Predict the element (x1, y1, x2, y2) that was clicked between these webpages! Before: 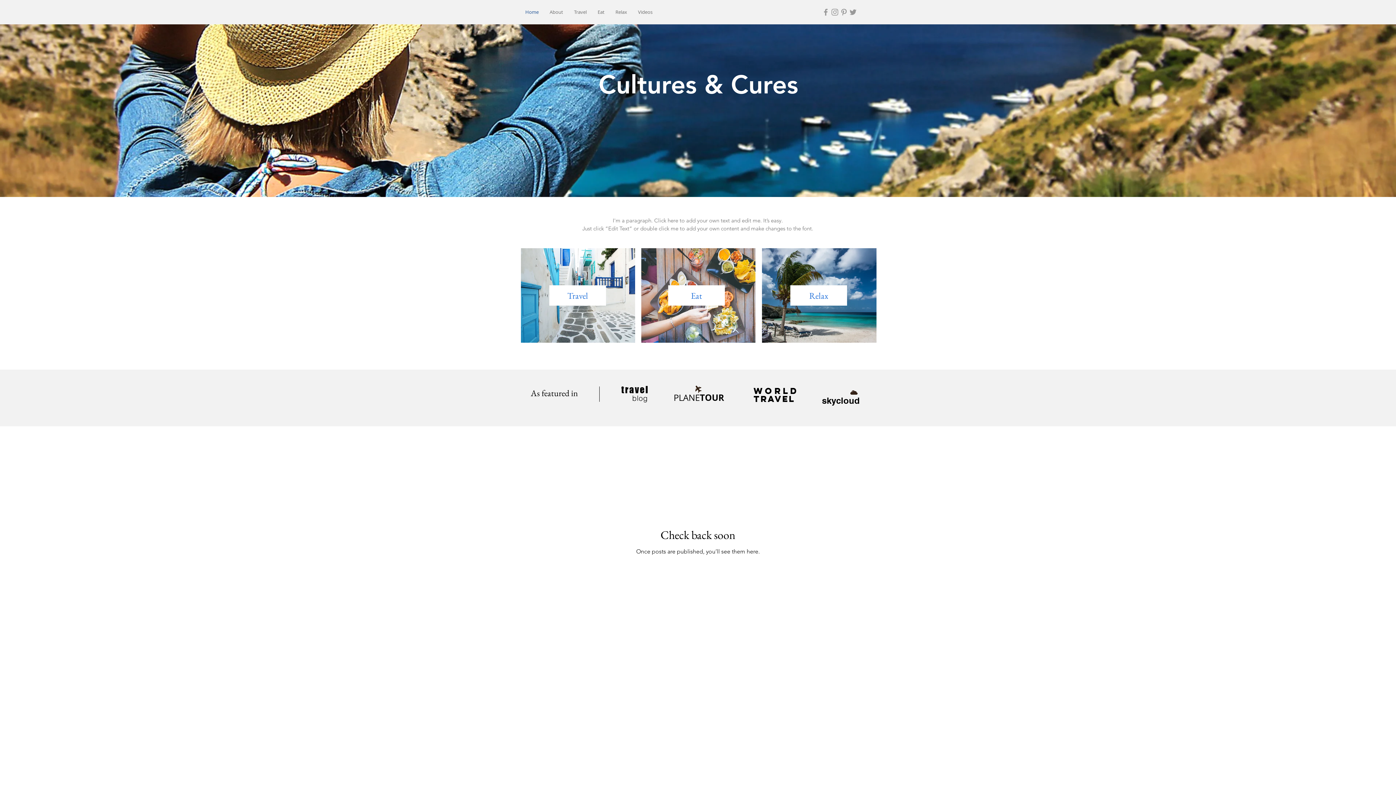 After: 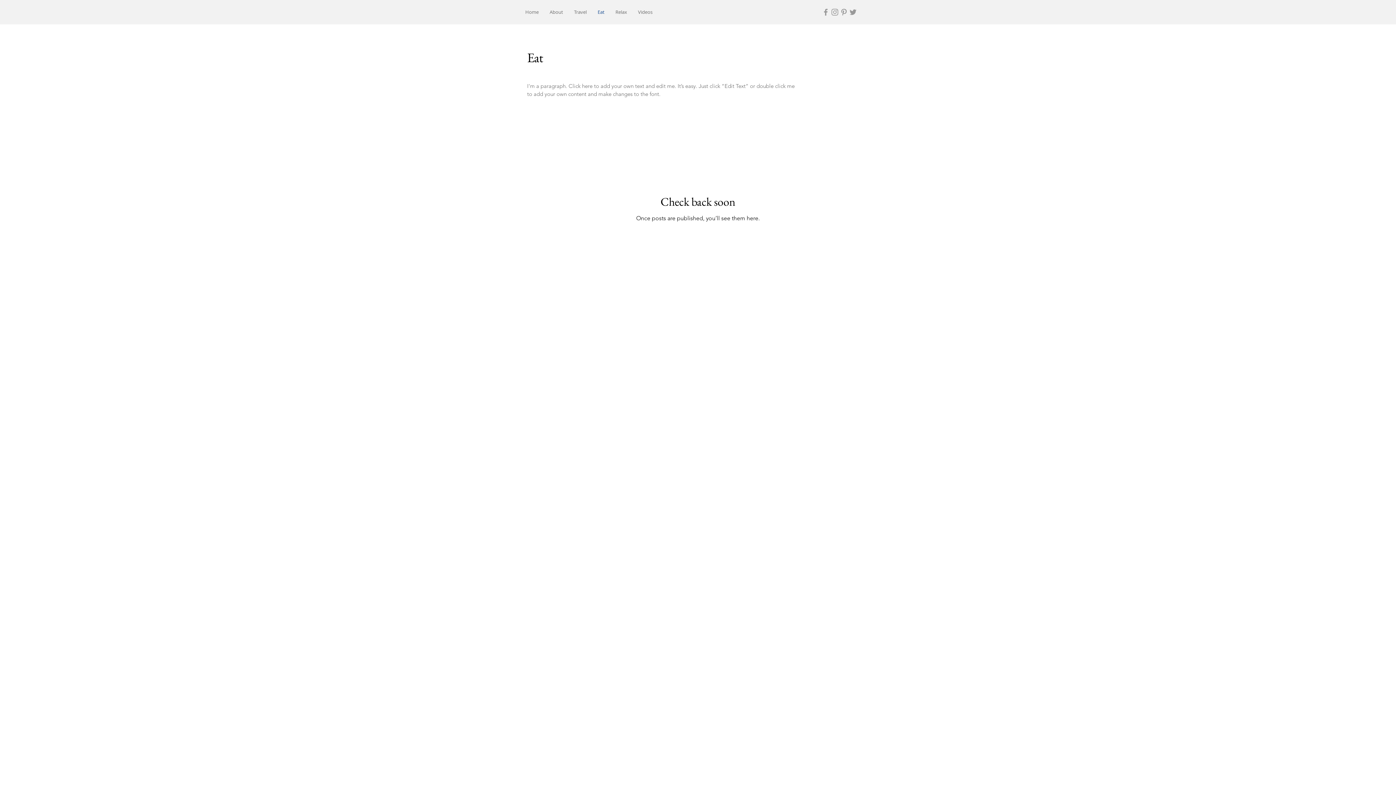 Action: bbox: (668, 285, 725, 305) label: Eat